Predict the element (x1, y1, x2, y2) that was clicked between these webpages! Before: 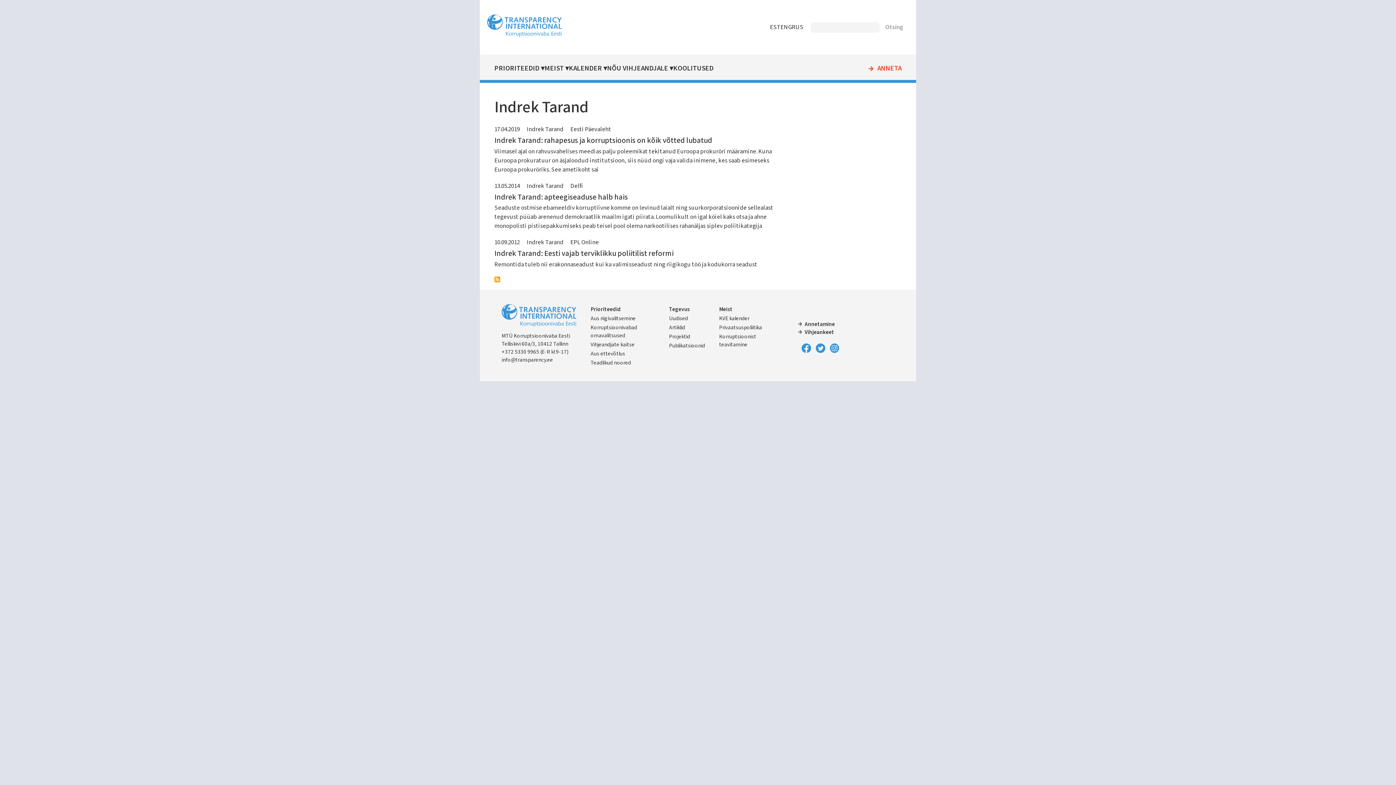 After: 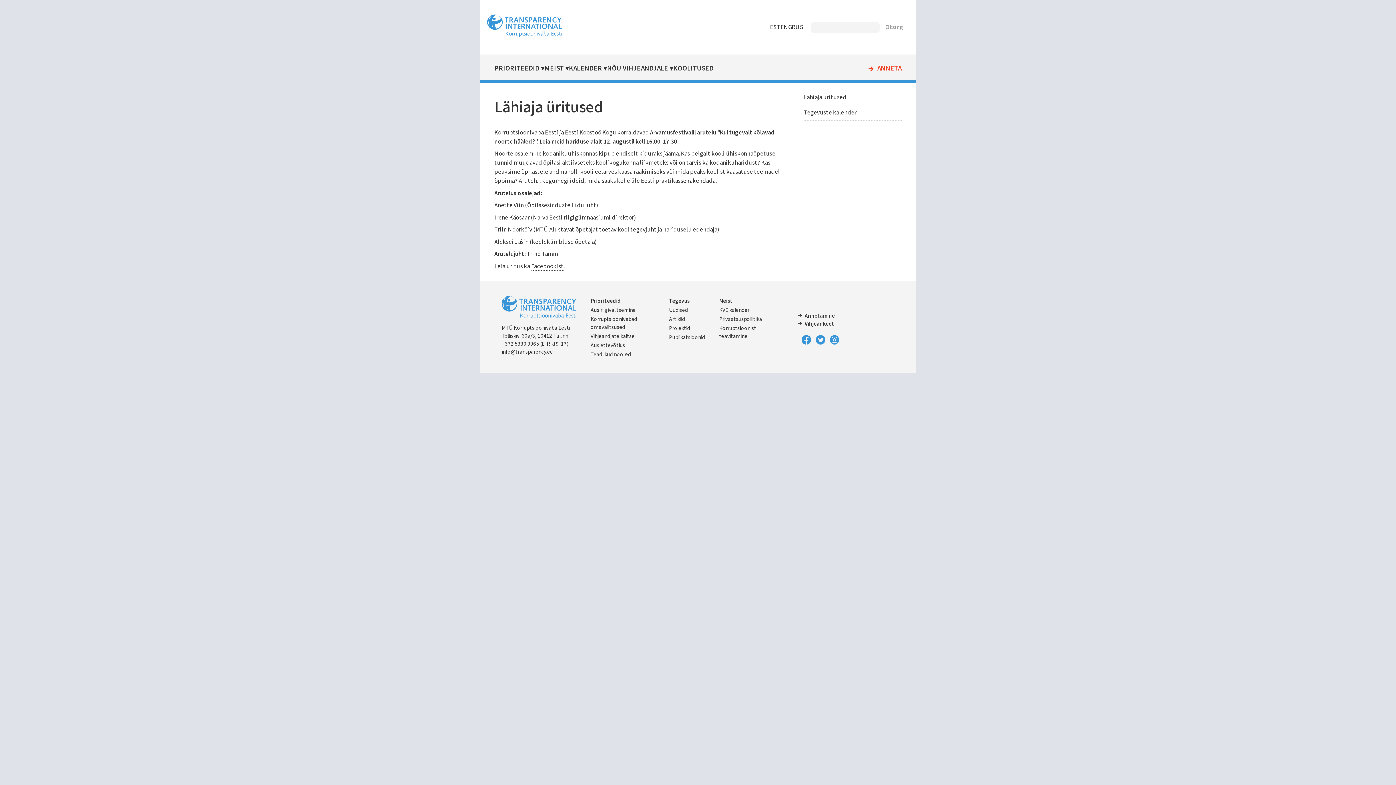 Action: label: KALENDER bbox: (569, 65, 607, 72)